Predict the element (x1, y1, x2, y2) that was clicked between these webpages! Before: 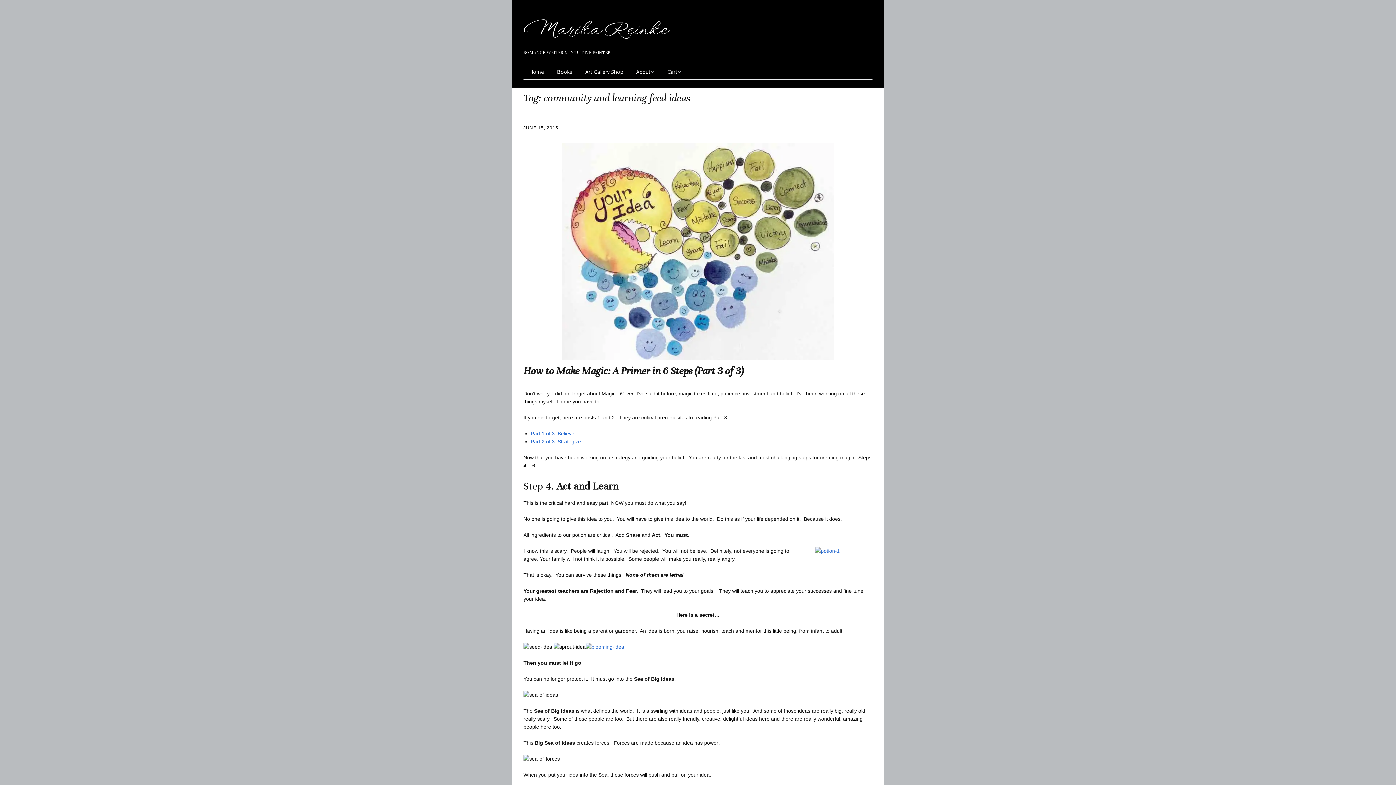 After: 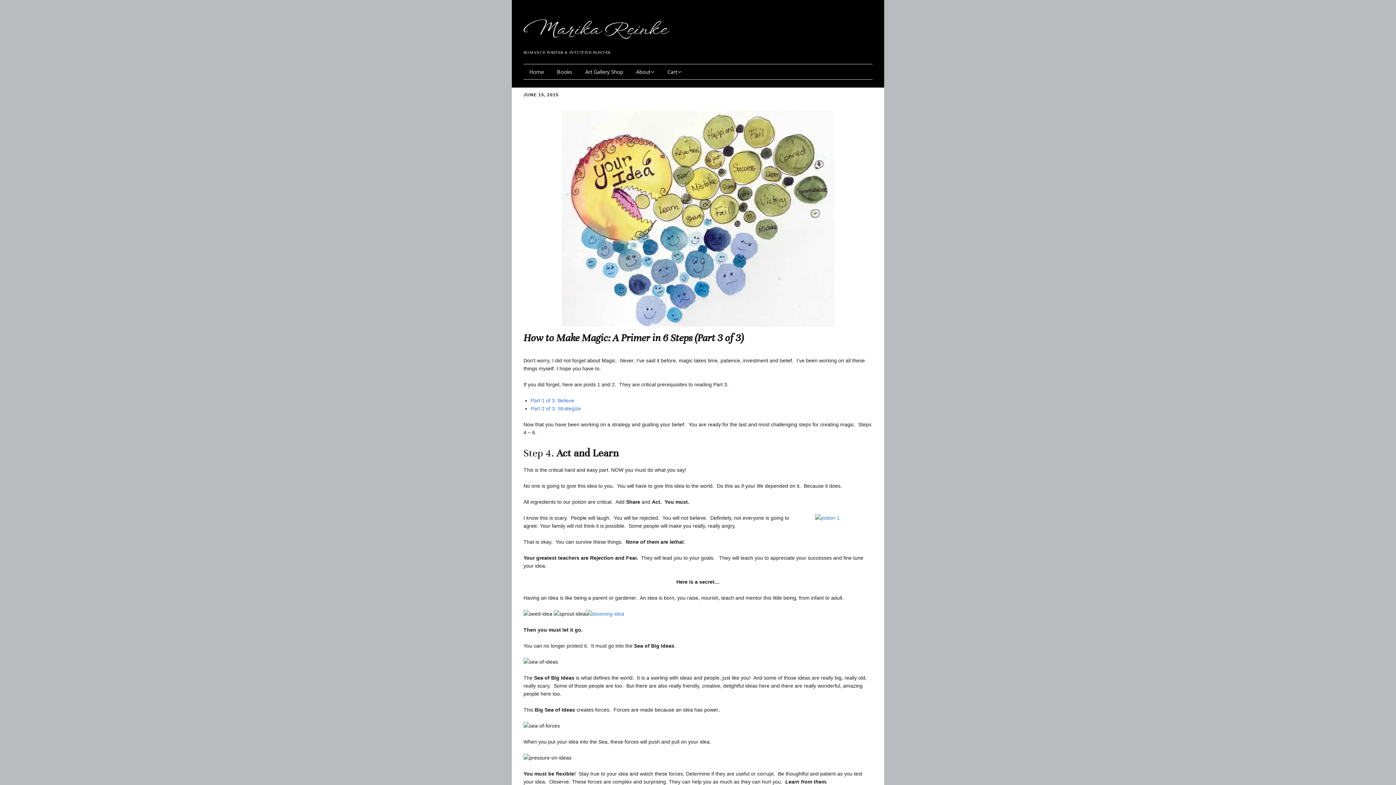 Action: bbox: (561, 355, 834, 361)